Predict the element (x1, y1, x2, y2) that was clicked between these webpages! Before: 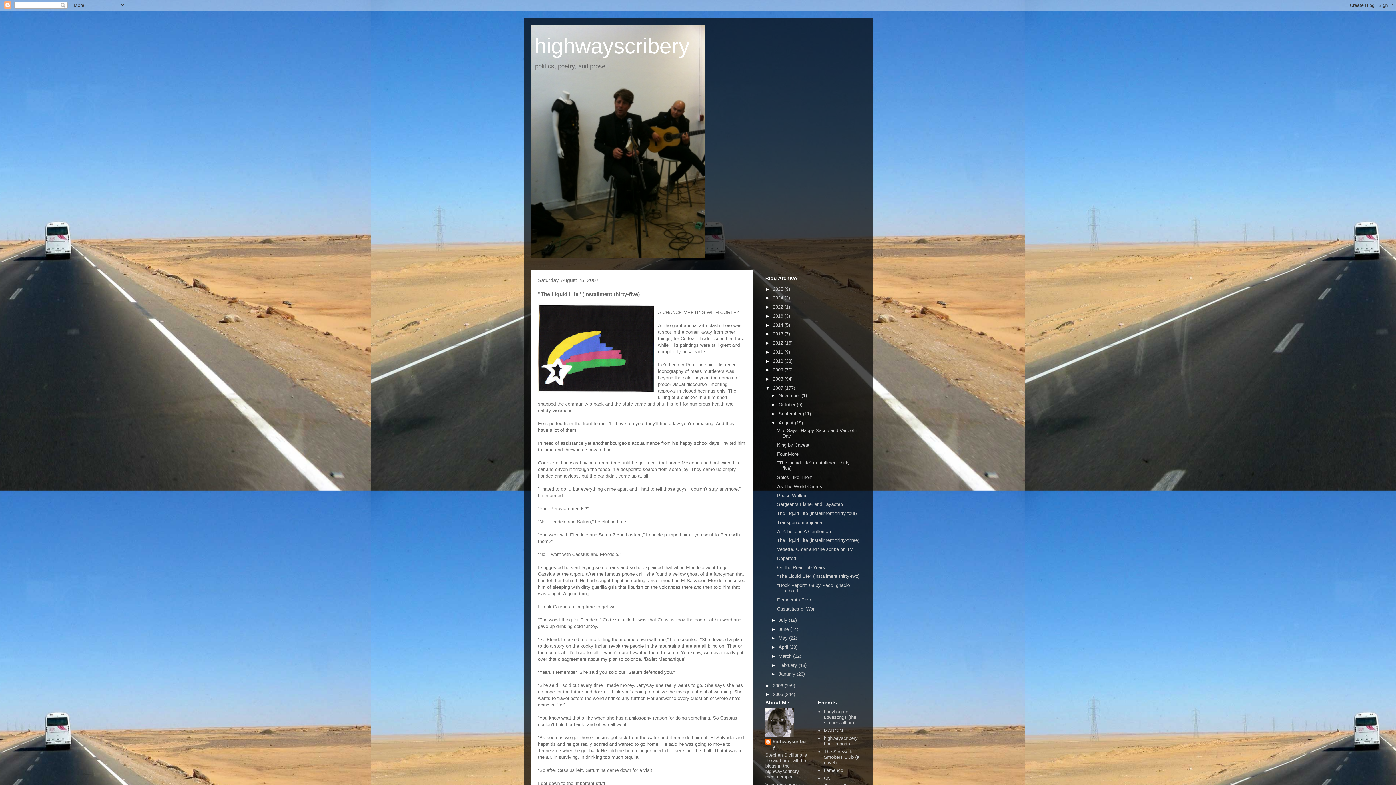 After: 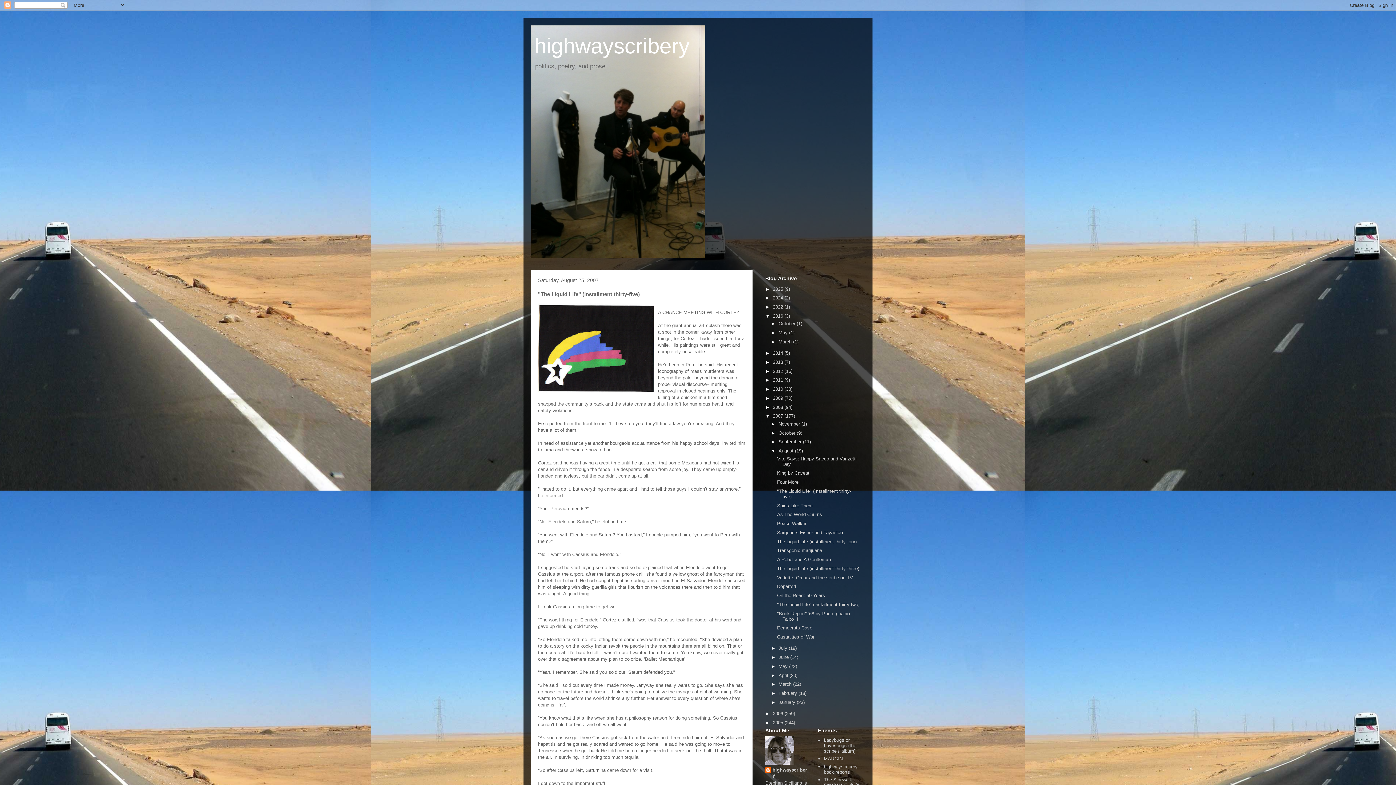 Action: bbox: (765, 313, 773, 318) label: ►  